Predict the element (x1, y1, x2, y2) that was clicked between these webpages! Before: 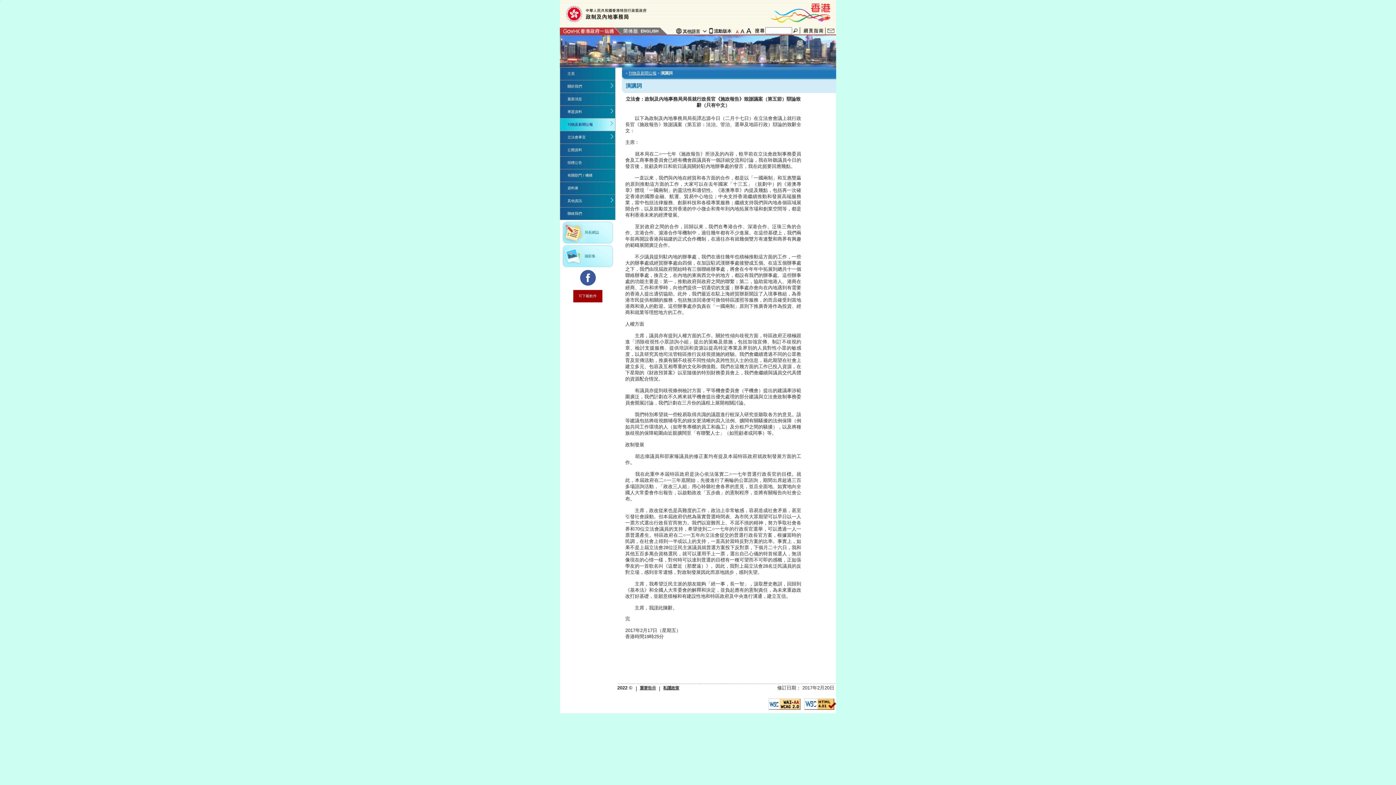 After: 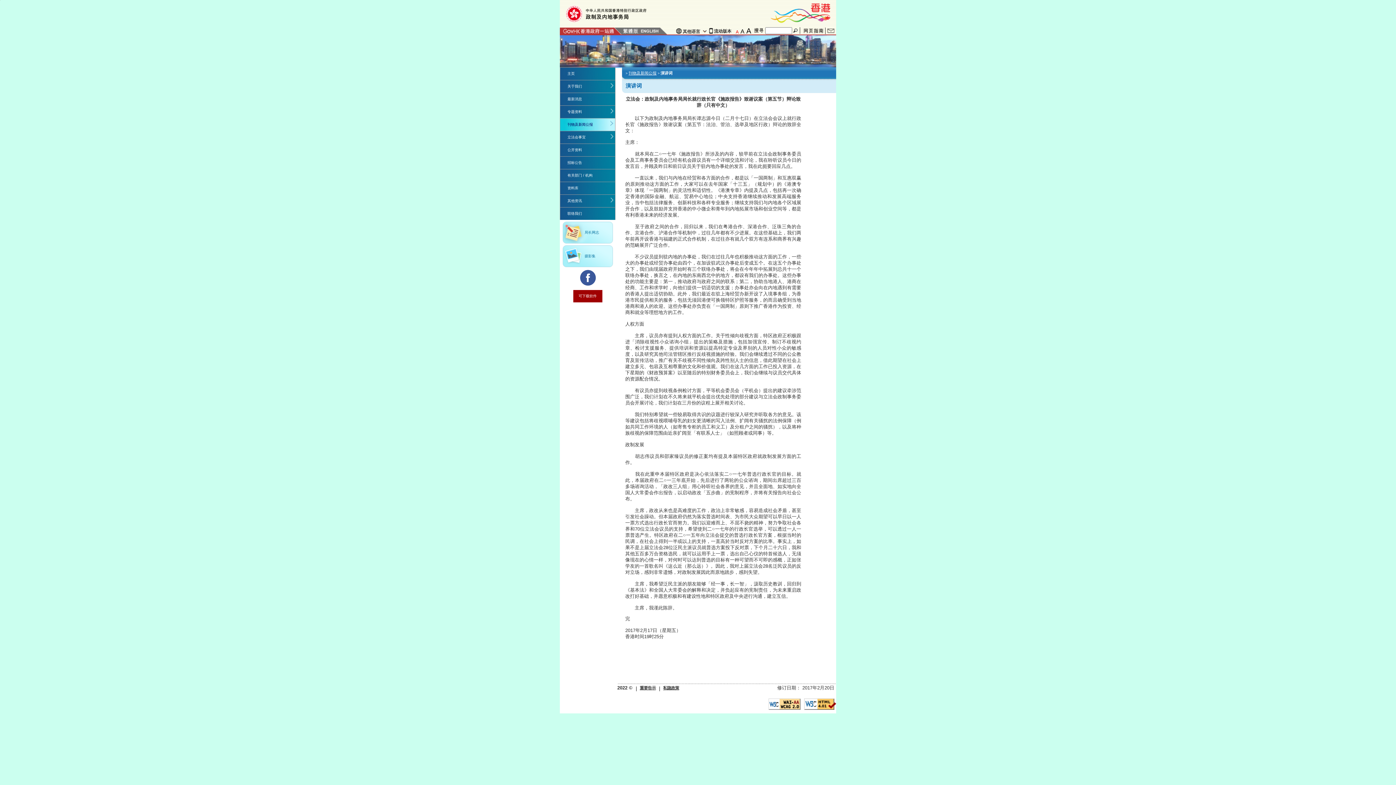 Action: label: 簡體版 bbox: (621, 27, 639, 34)